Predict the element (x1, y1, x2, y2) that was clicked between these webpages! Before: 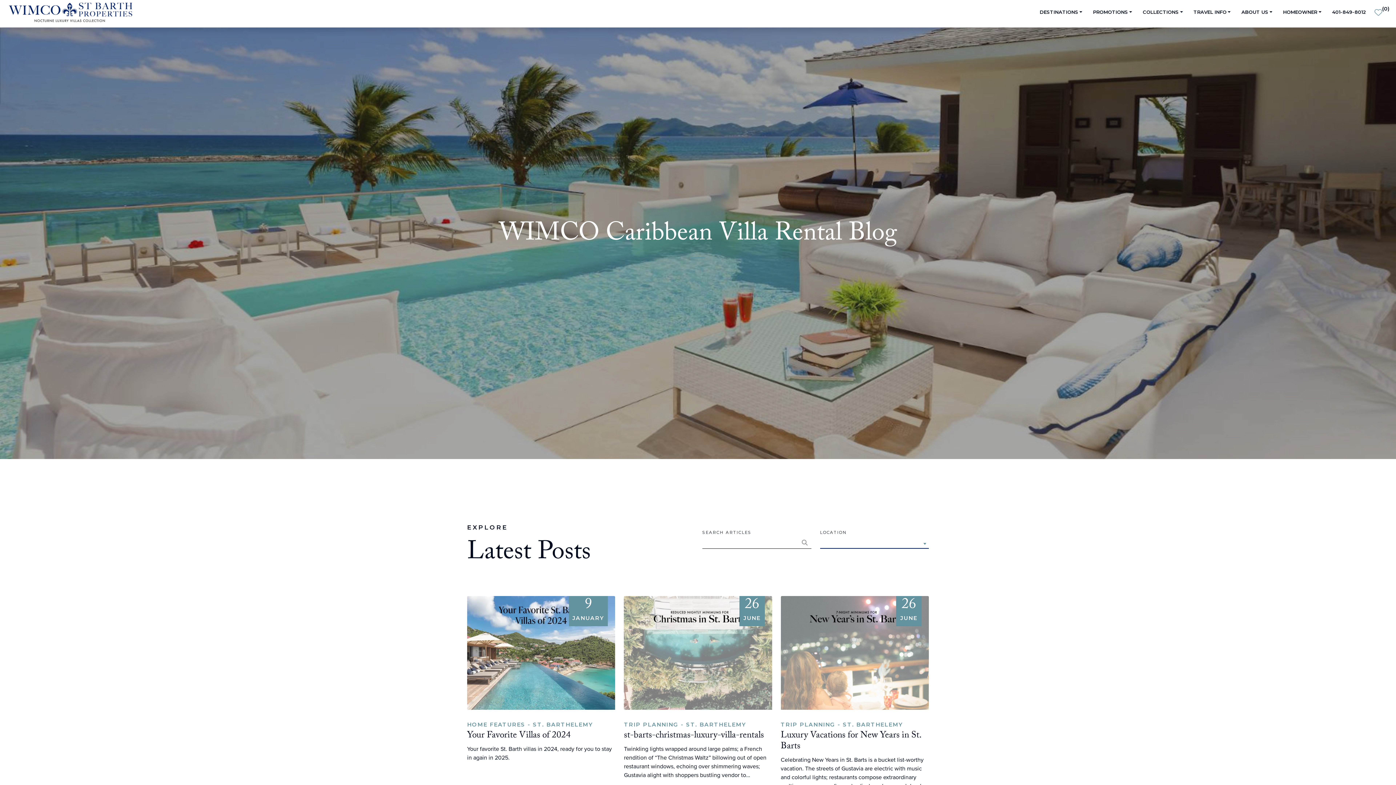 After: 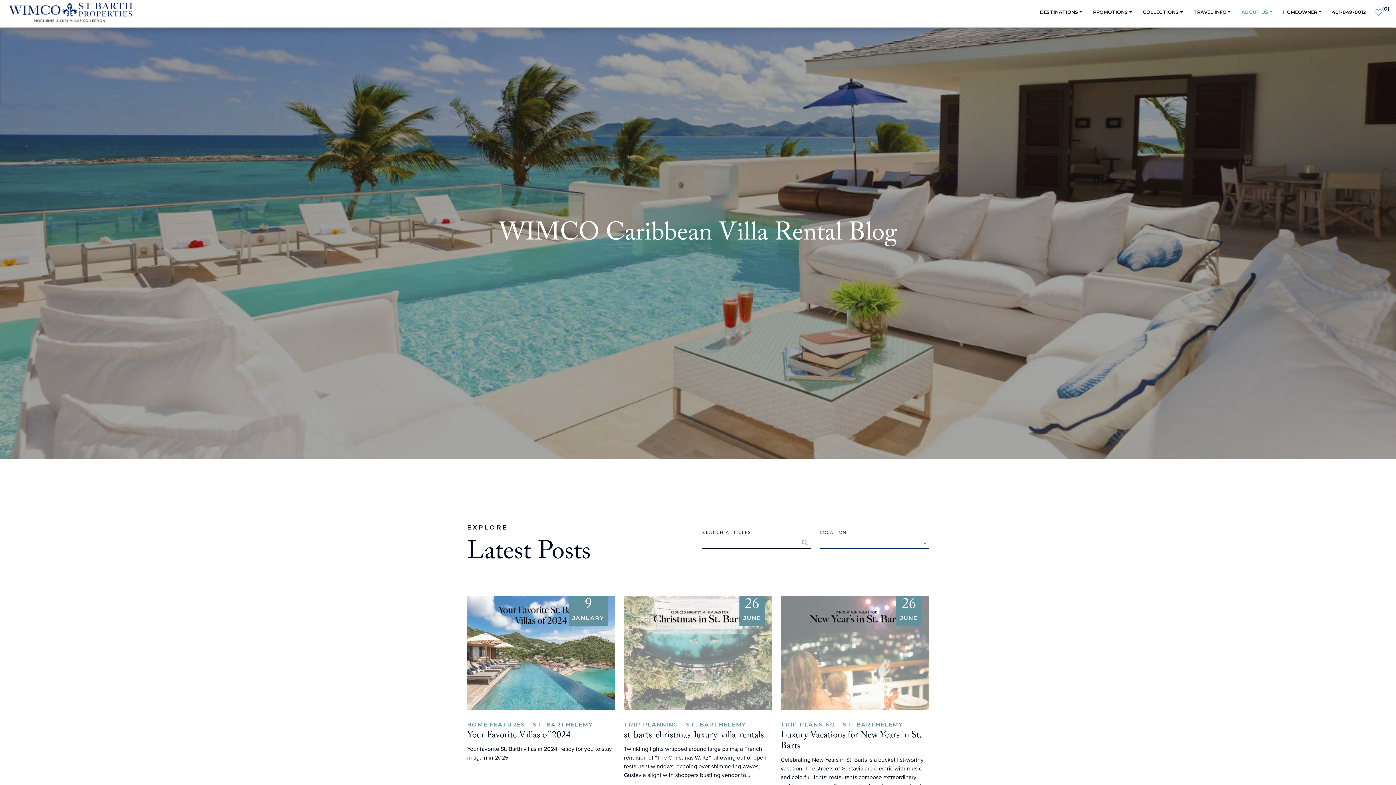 Action: bbox: (1236, 0, 1278, 27) label: ABOUT US